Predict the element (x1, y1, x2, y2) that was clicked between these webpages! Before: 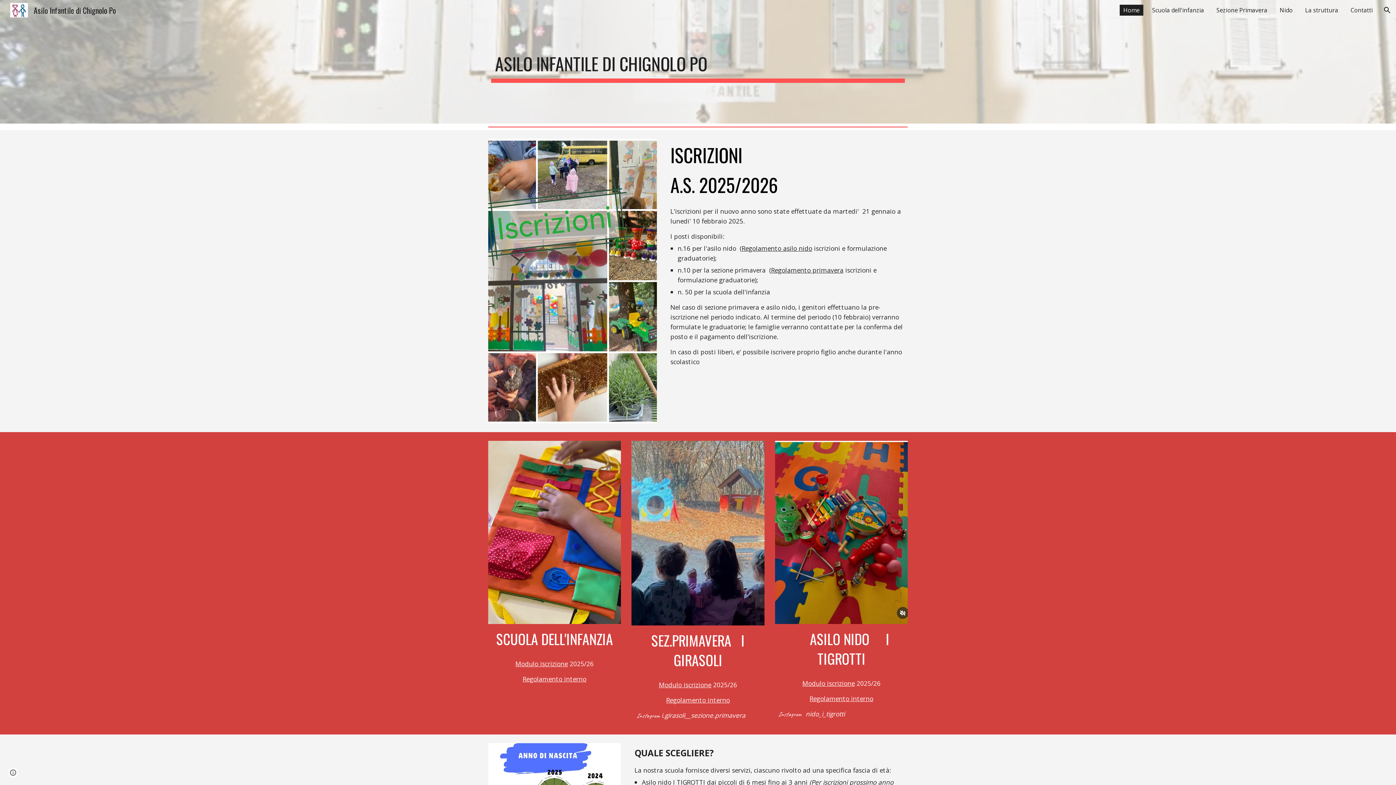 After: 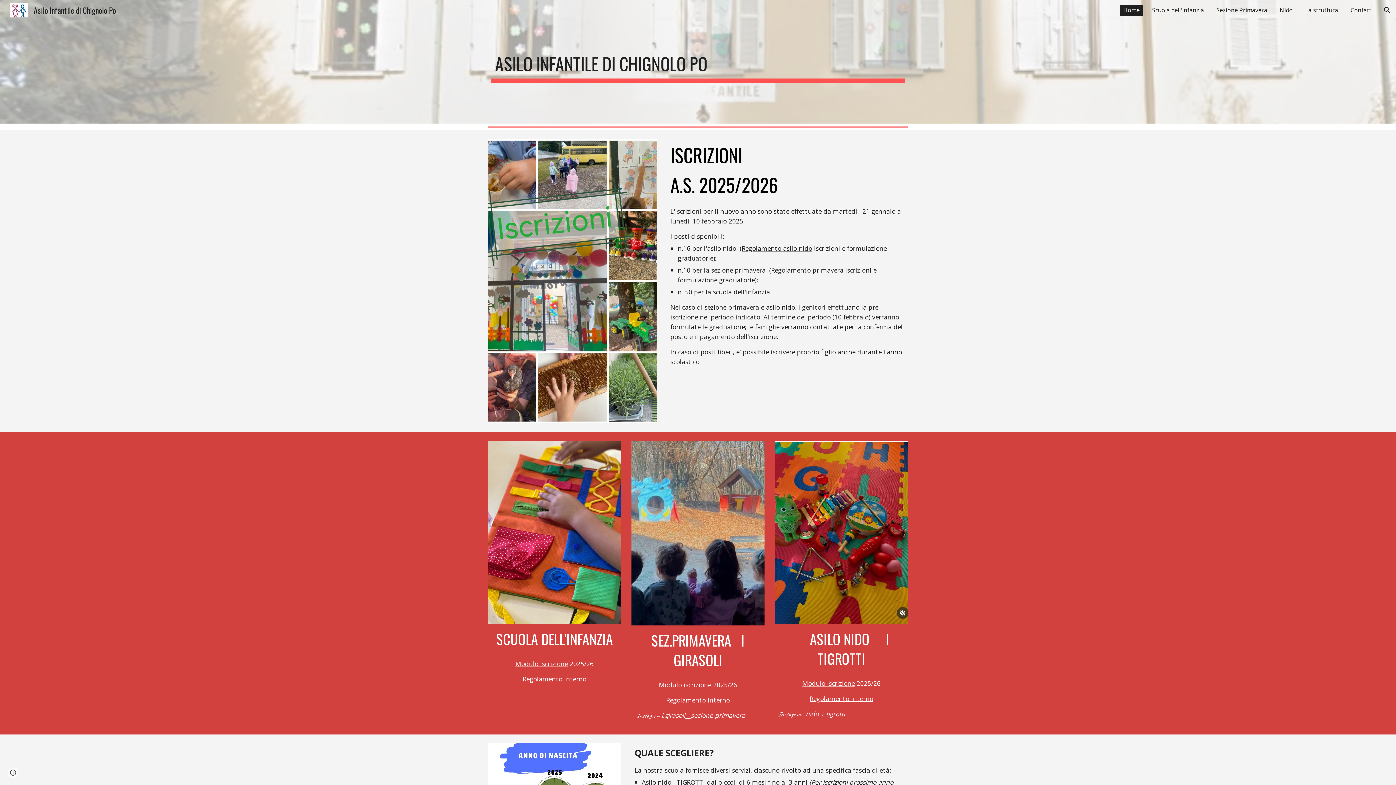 Action: label: Regolamento primavera bbox: (771, 265, 843, 274)